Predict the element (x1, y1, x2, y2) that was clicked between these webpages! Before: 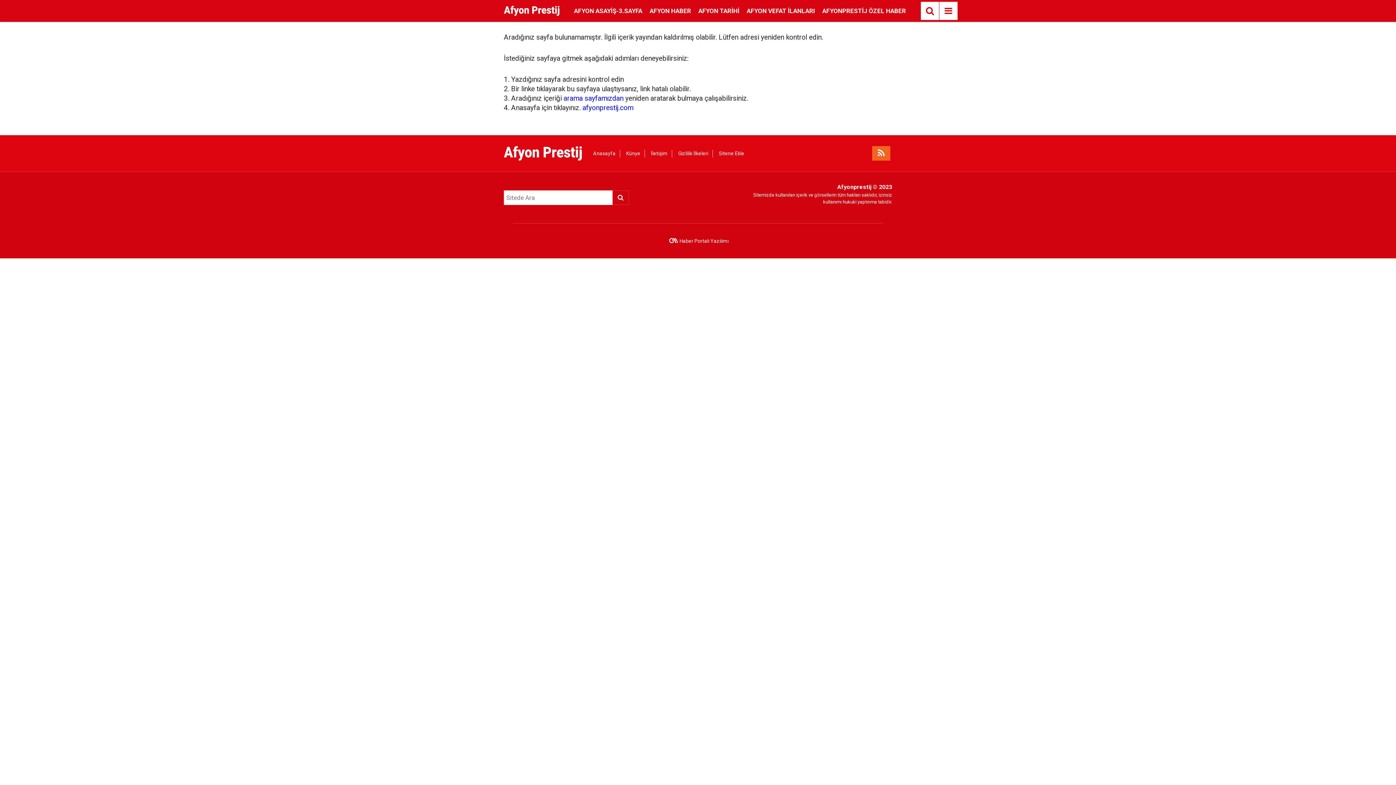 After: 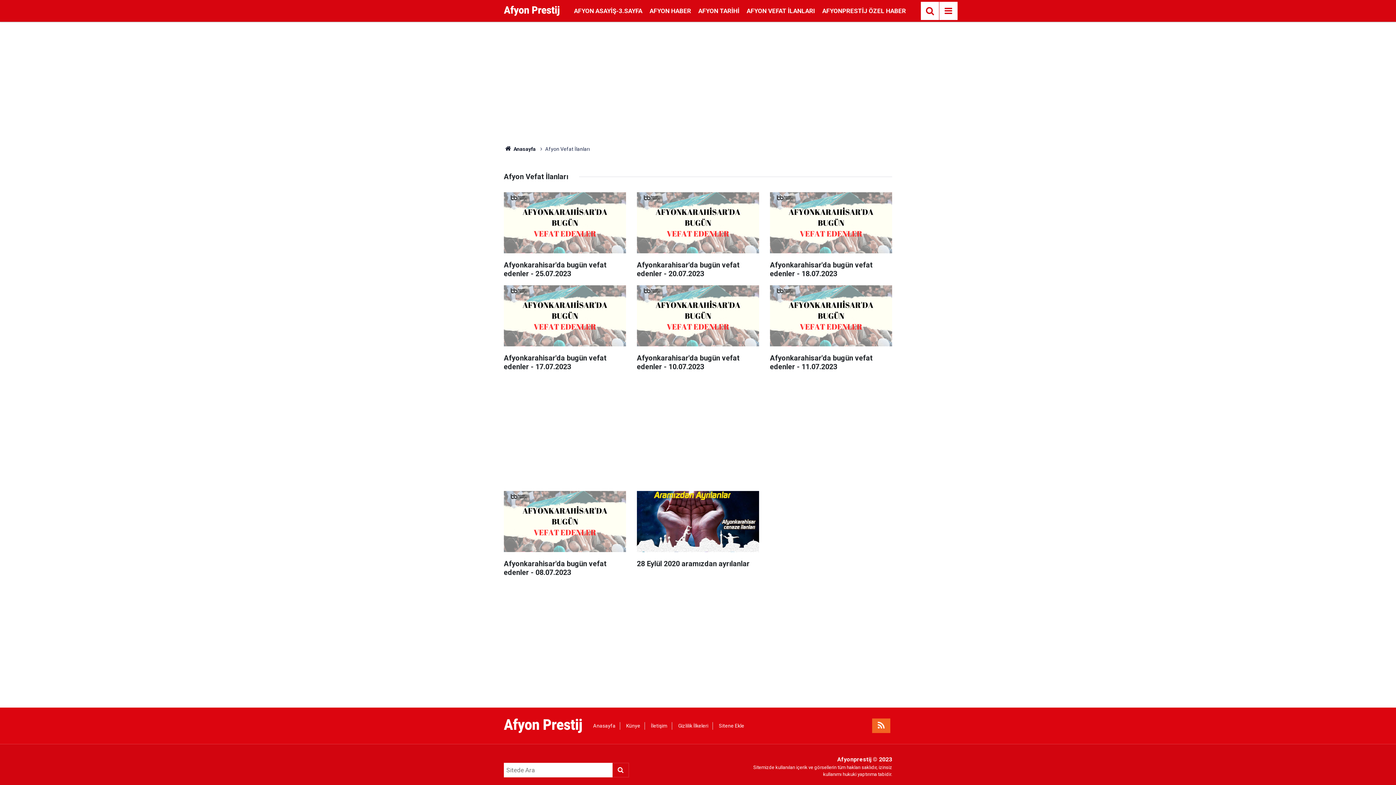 Action: bbox: (743, 7, 818, 14) label: AFYON VEFAT İLANLARI